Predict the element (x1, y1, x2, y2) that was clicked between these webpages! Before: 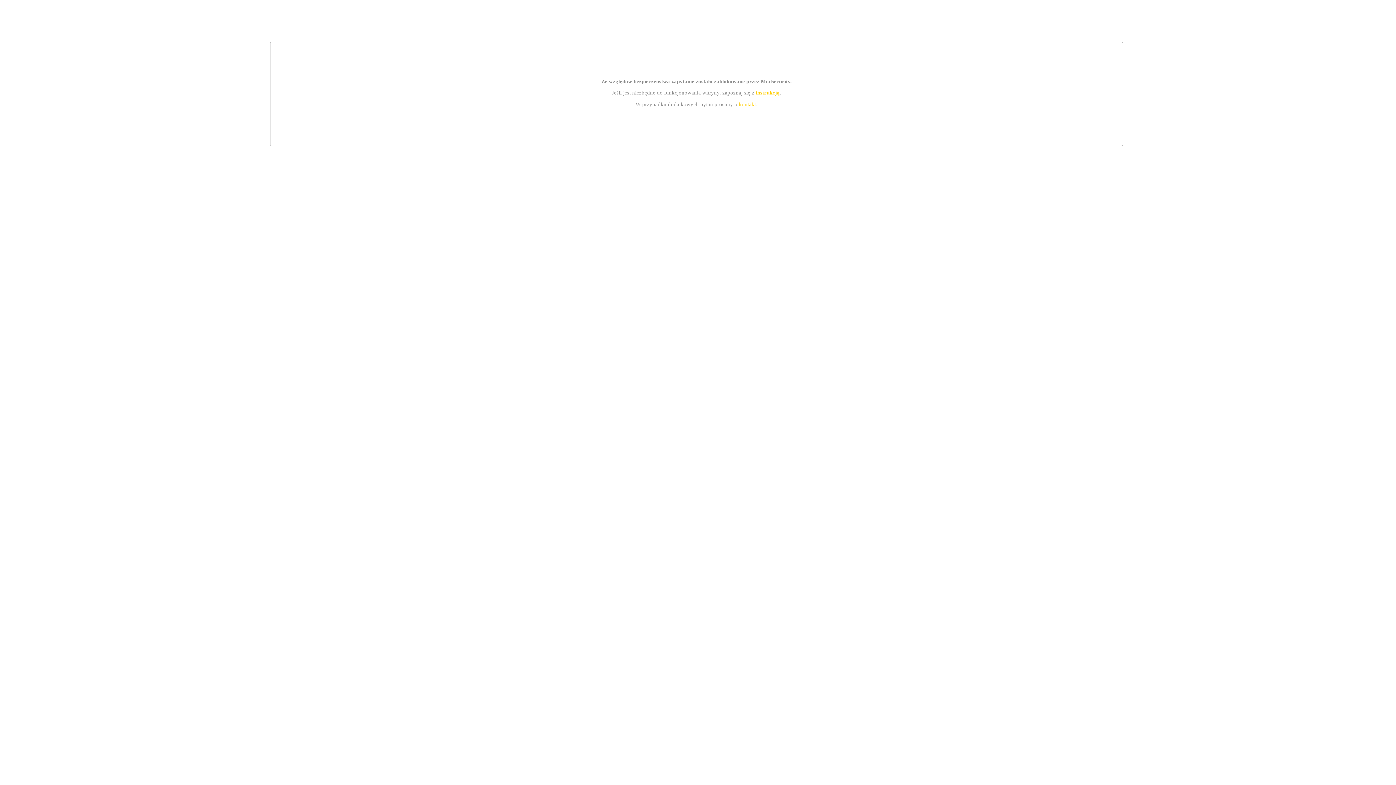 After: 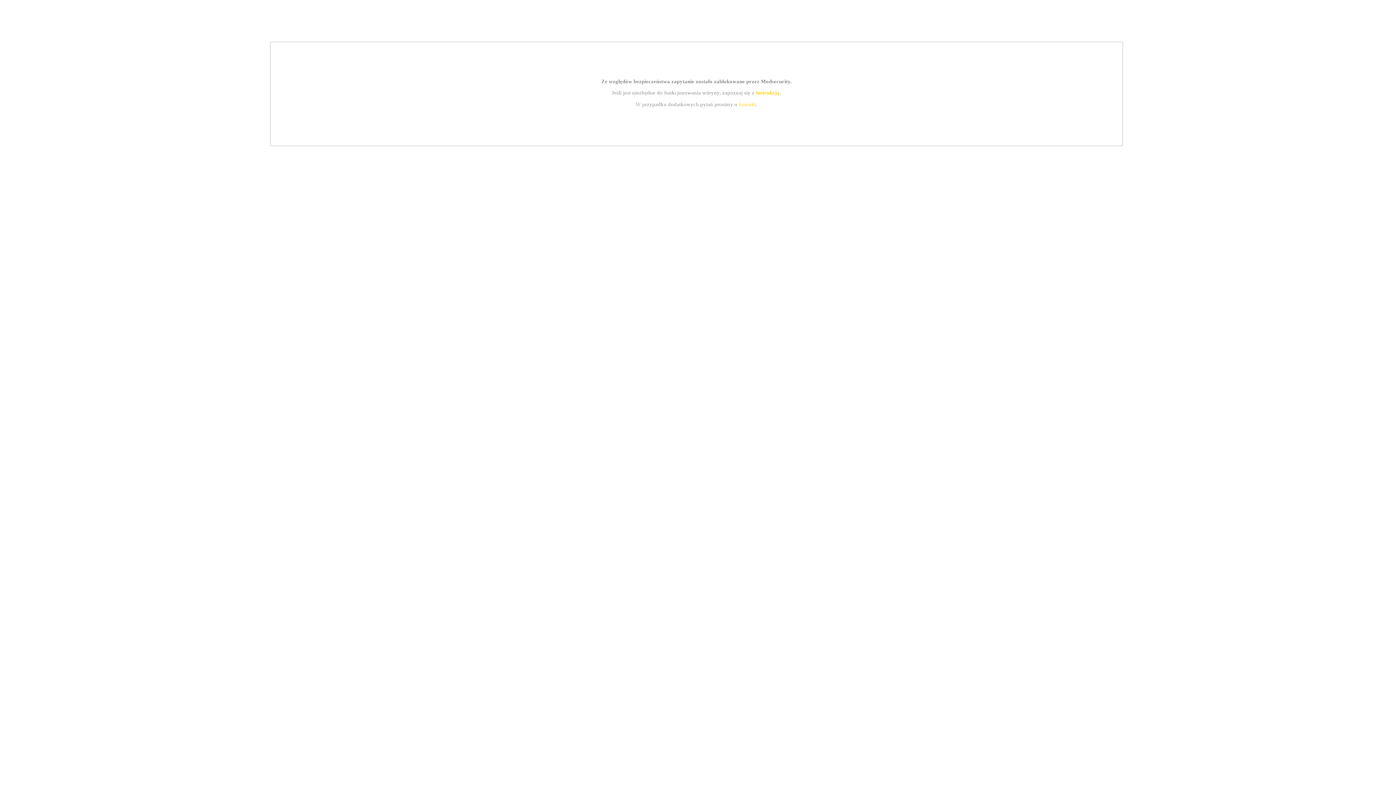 Action: bbox: (755, 89, 779, 95) label: instrukcją